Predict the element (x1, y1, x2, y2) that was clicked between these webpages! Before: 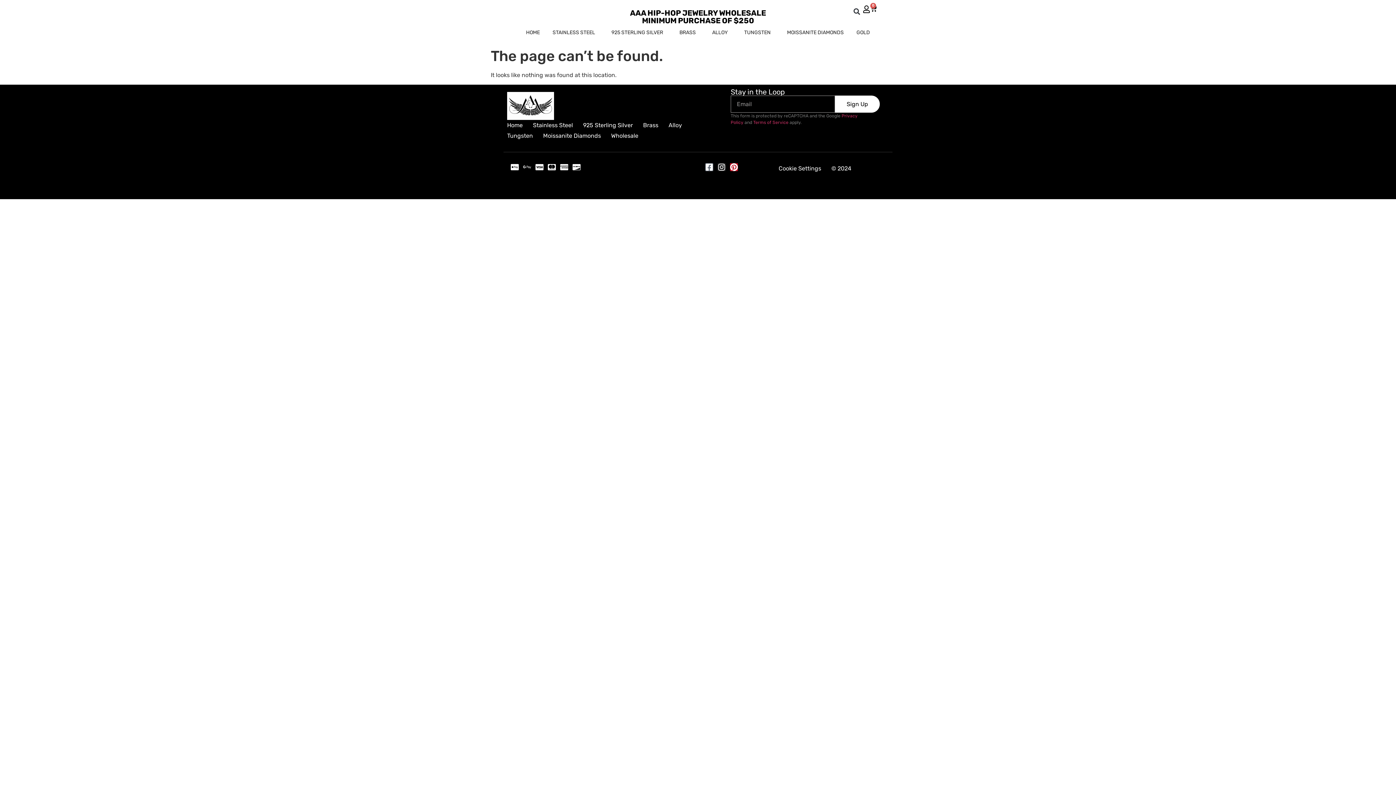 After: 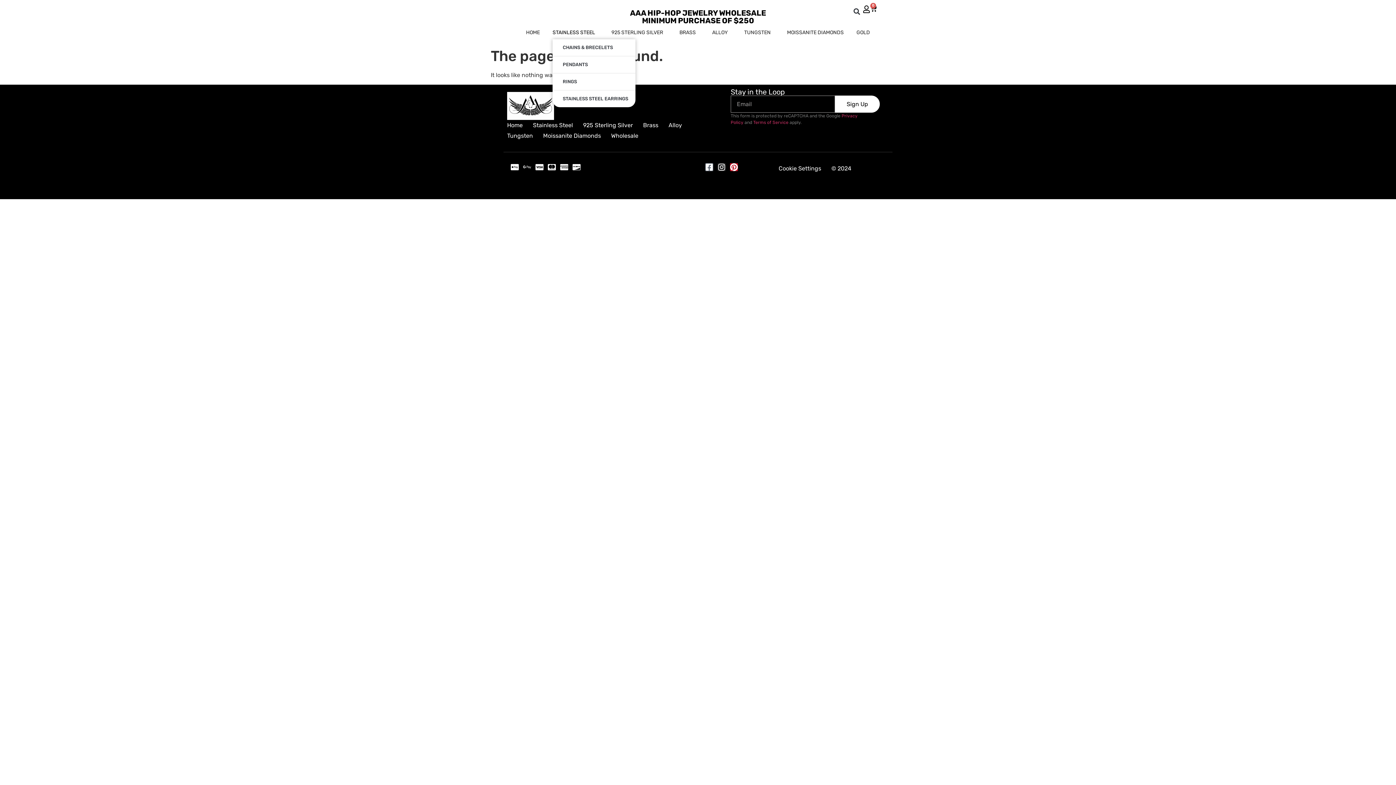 Action: bbox: (552, 26, 598, 39) label: STAINLESS STEEL